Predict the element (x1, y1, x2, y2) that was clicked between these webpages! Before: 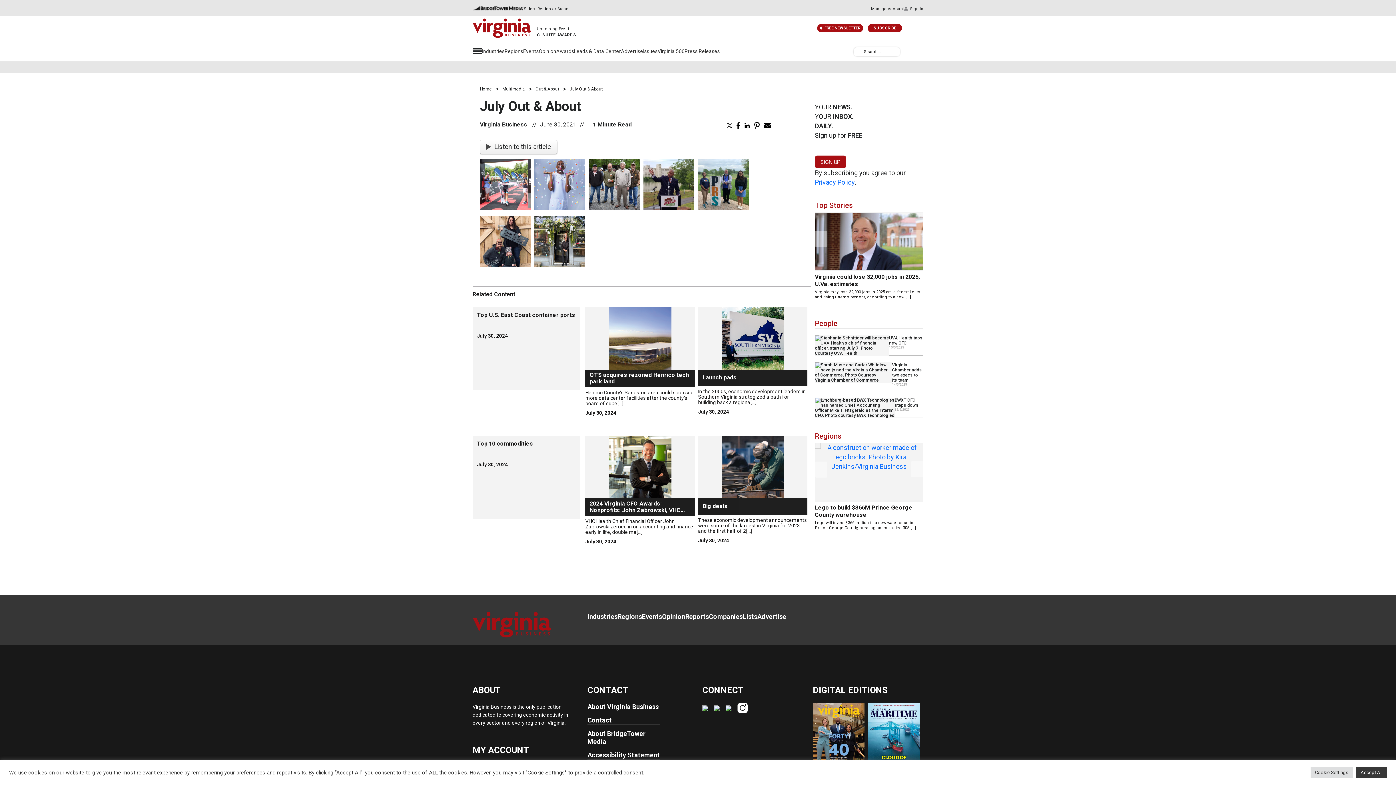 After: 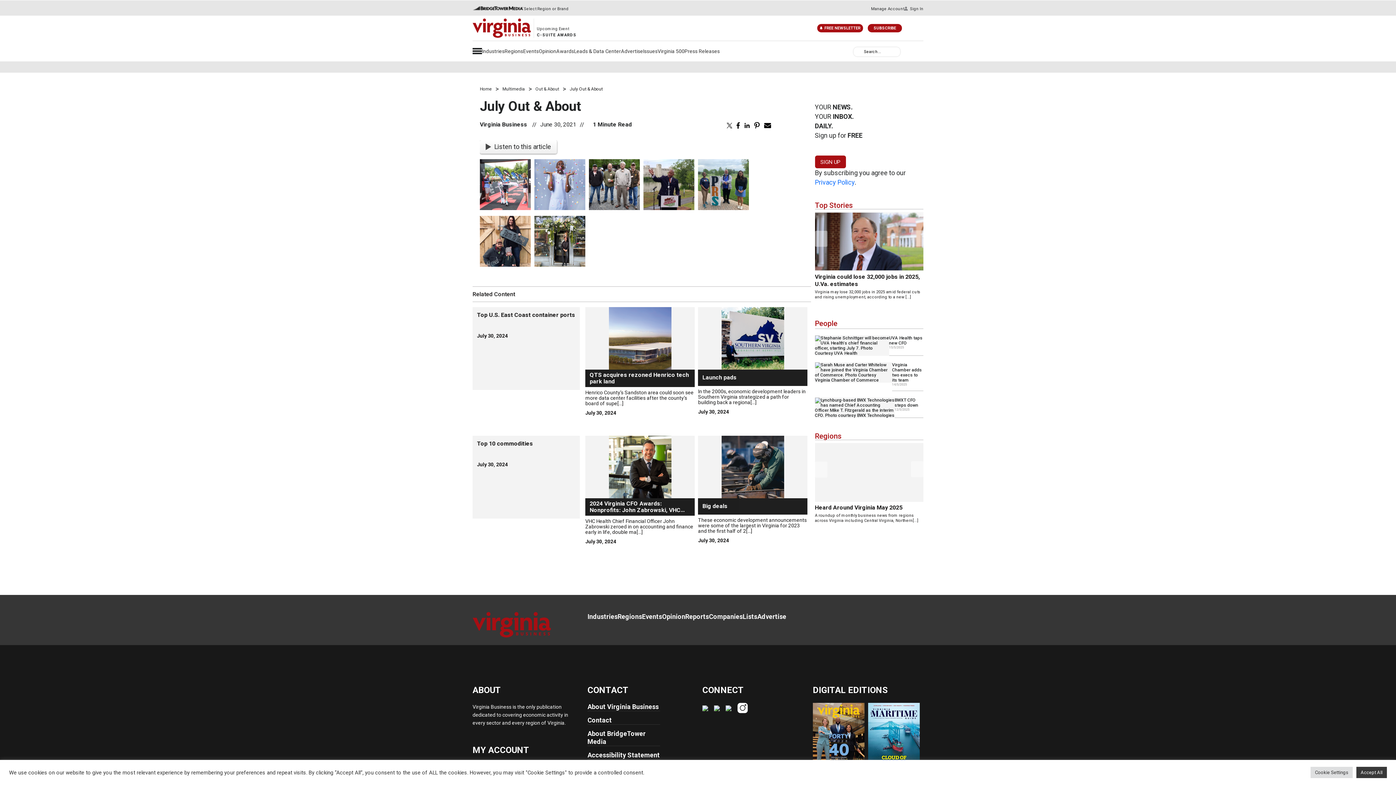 Action: bbox: (727, 121, 732, 128)